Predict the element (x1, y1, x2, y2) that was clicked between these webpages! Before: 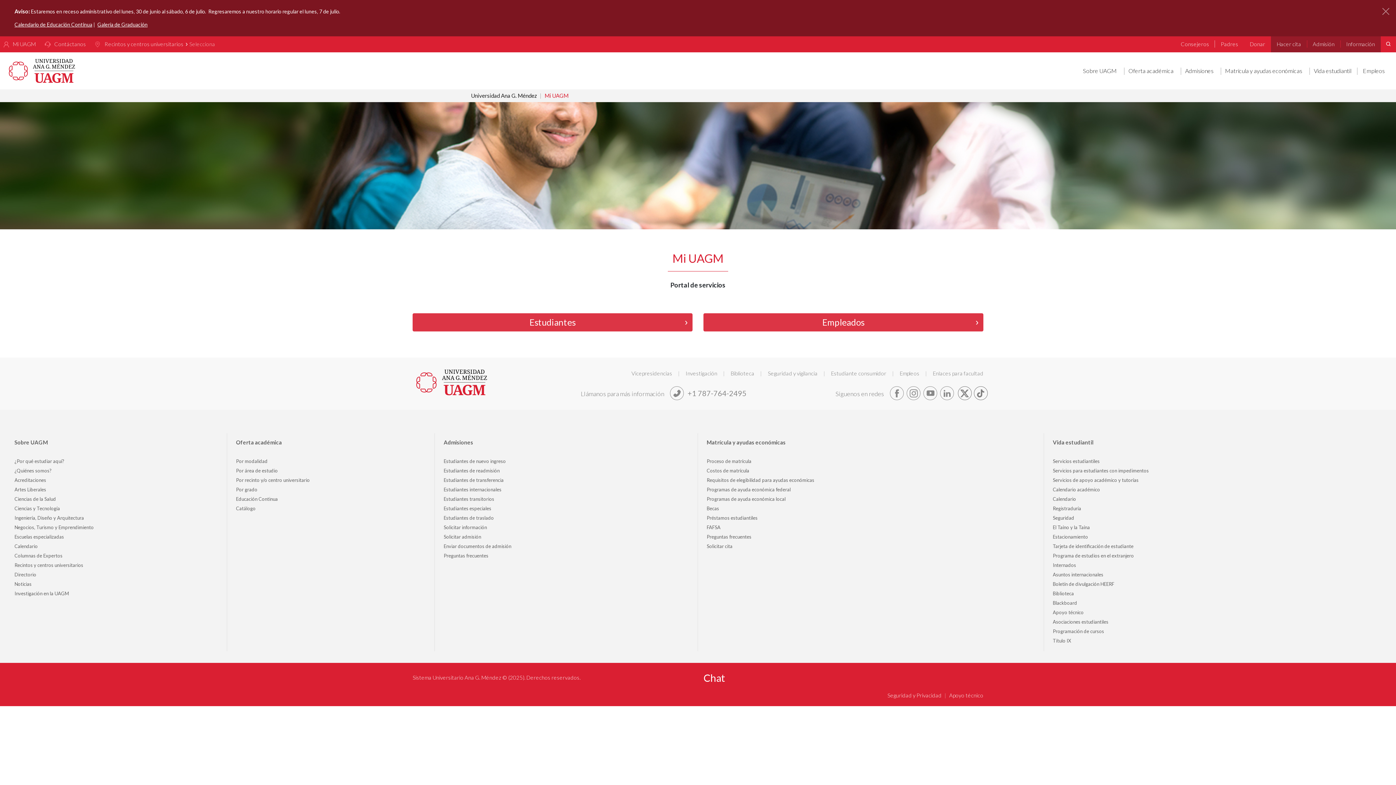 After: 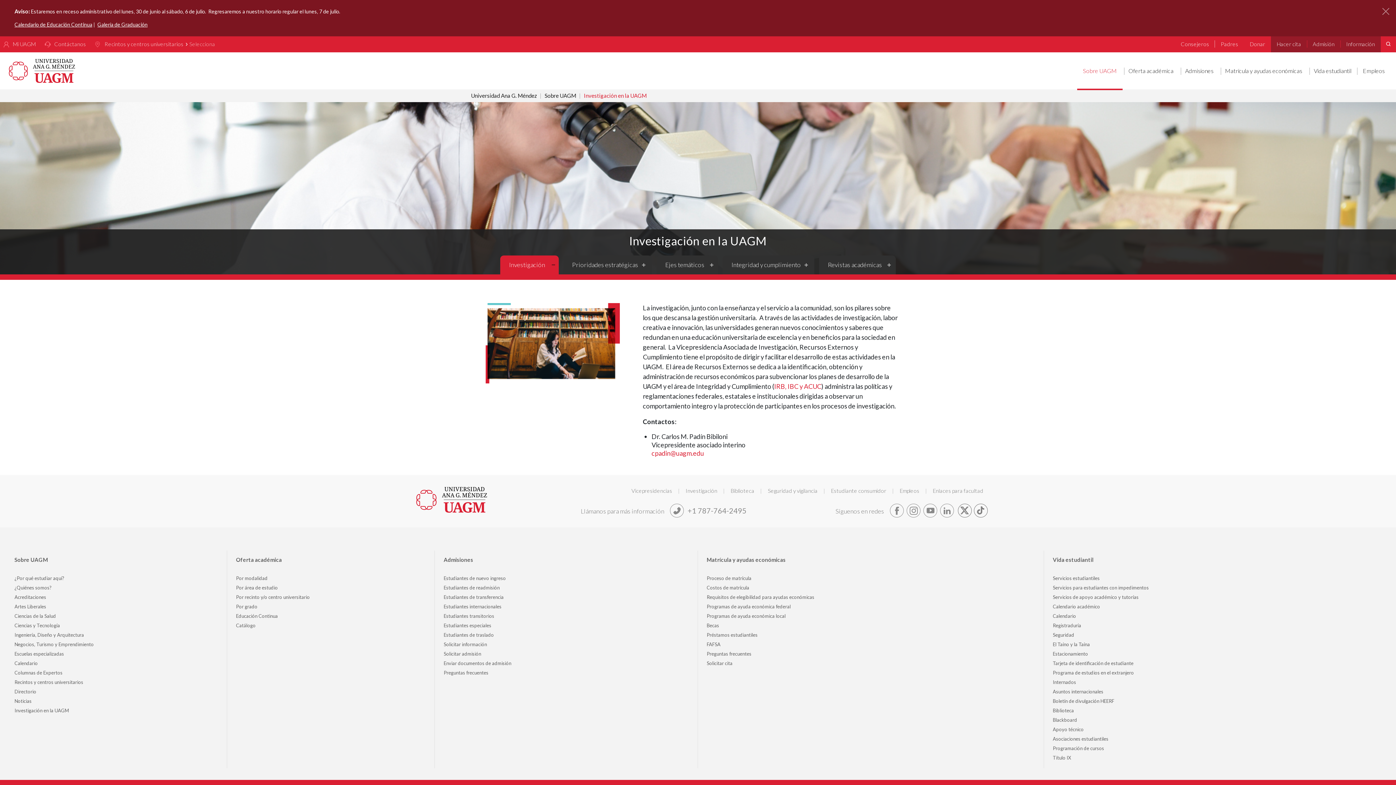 Action: bbox: (685, 369, 730, 377) label: Investigación